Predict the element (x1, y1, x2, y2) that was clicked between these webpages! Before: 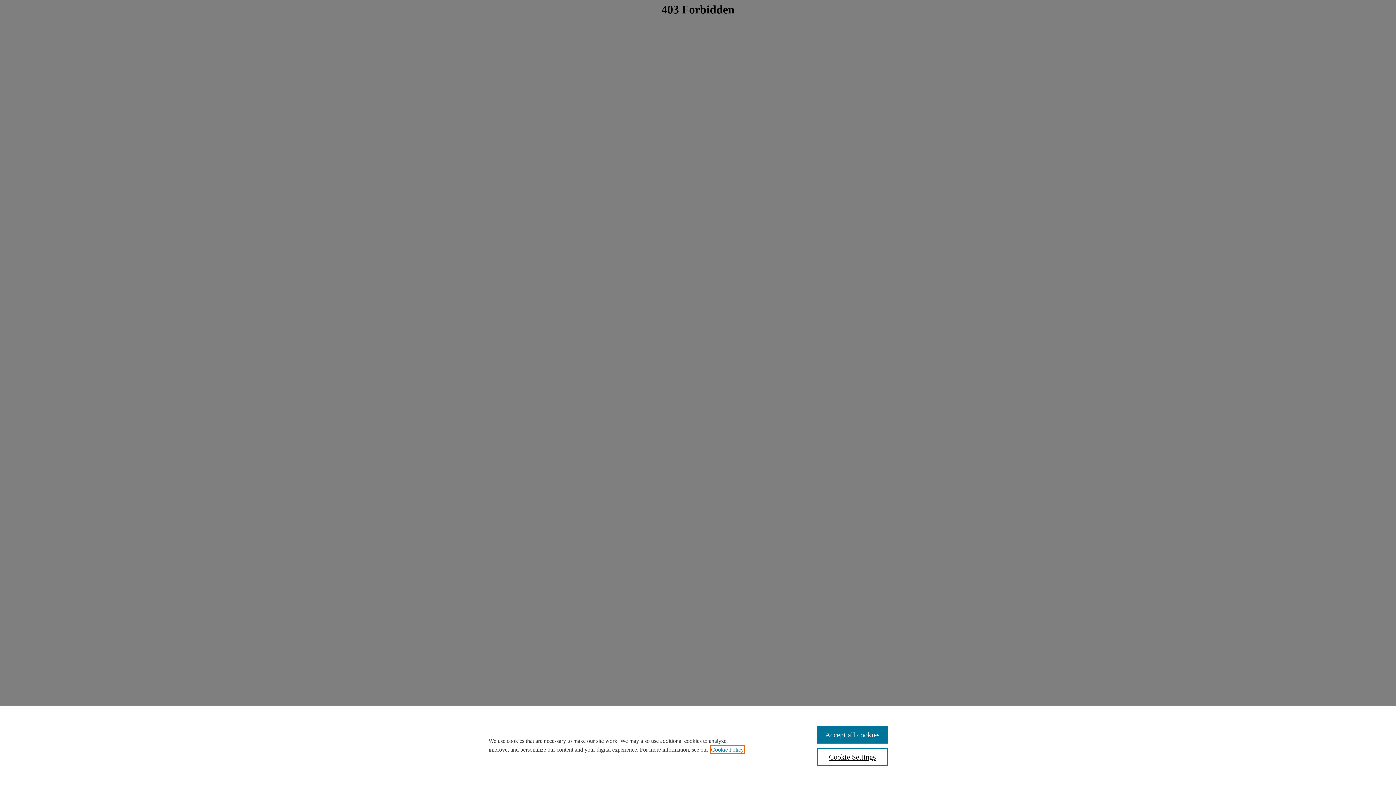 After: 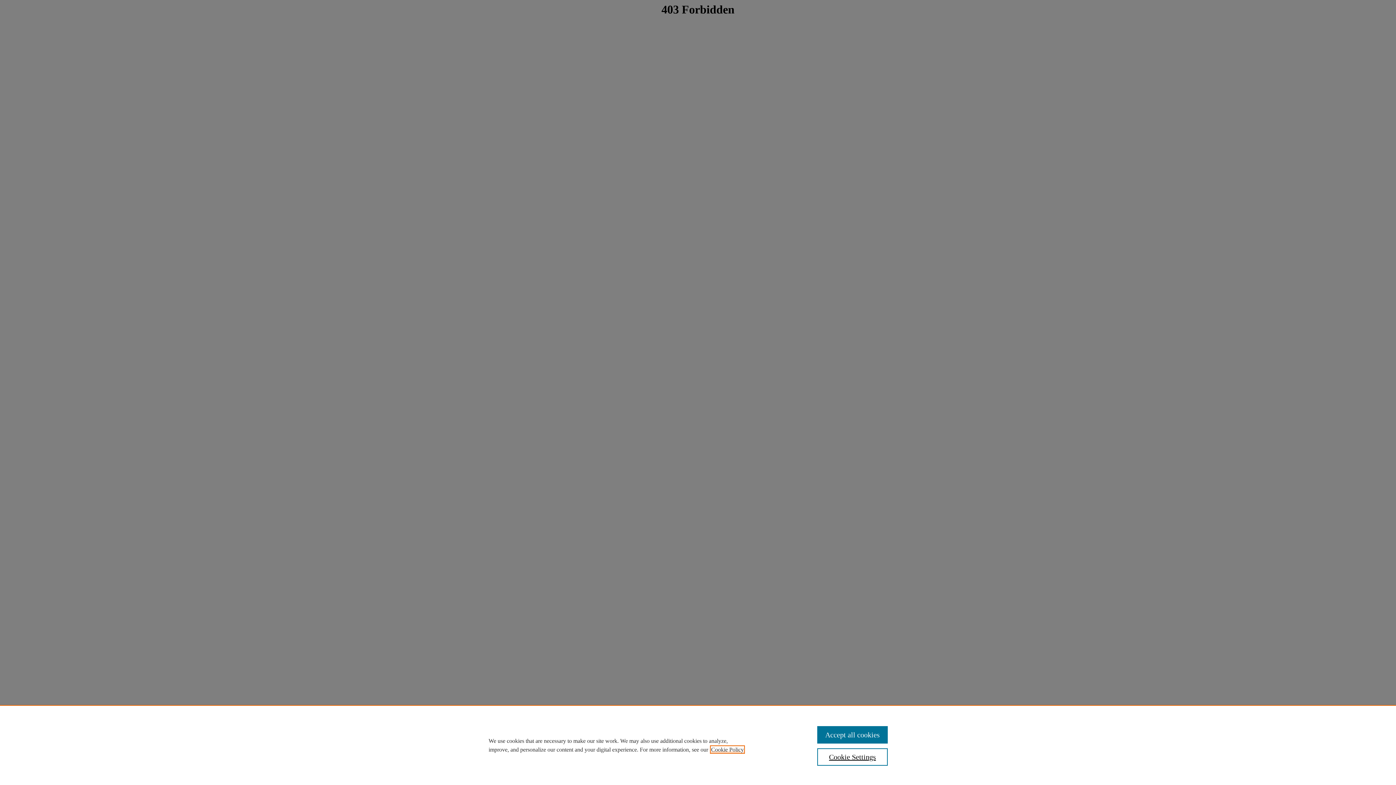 Action: bbox: (711, 746, 744, 753) label: , opens in a new tab